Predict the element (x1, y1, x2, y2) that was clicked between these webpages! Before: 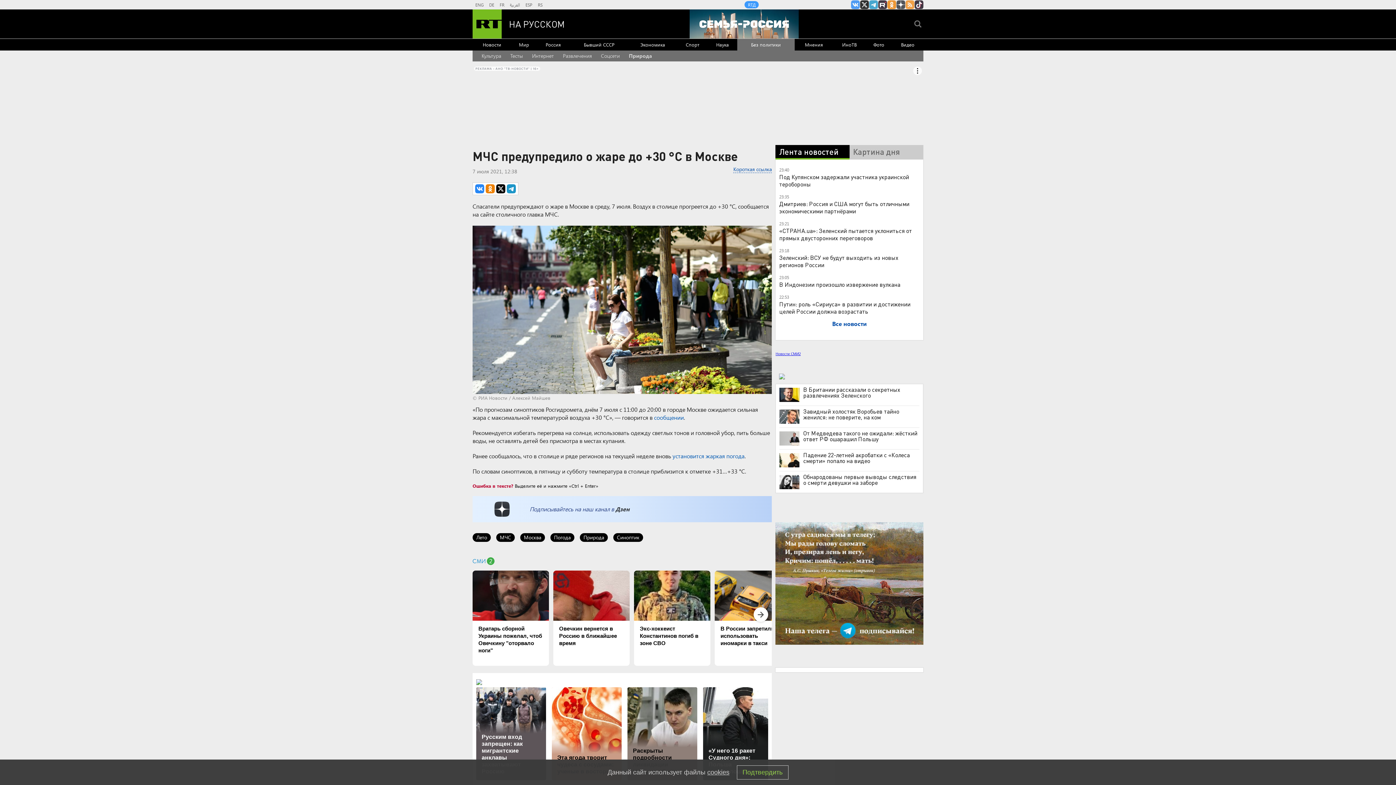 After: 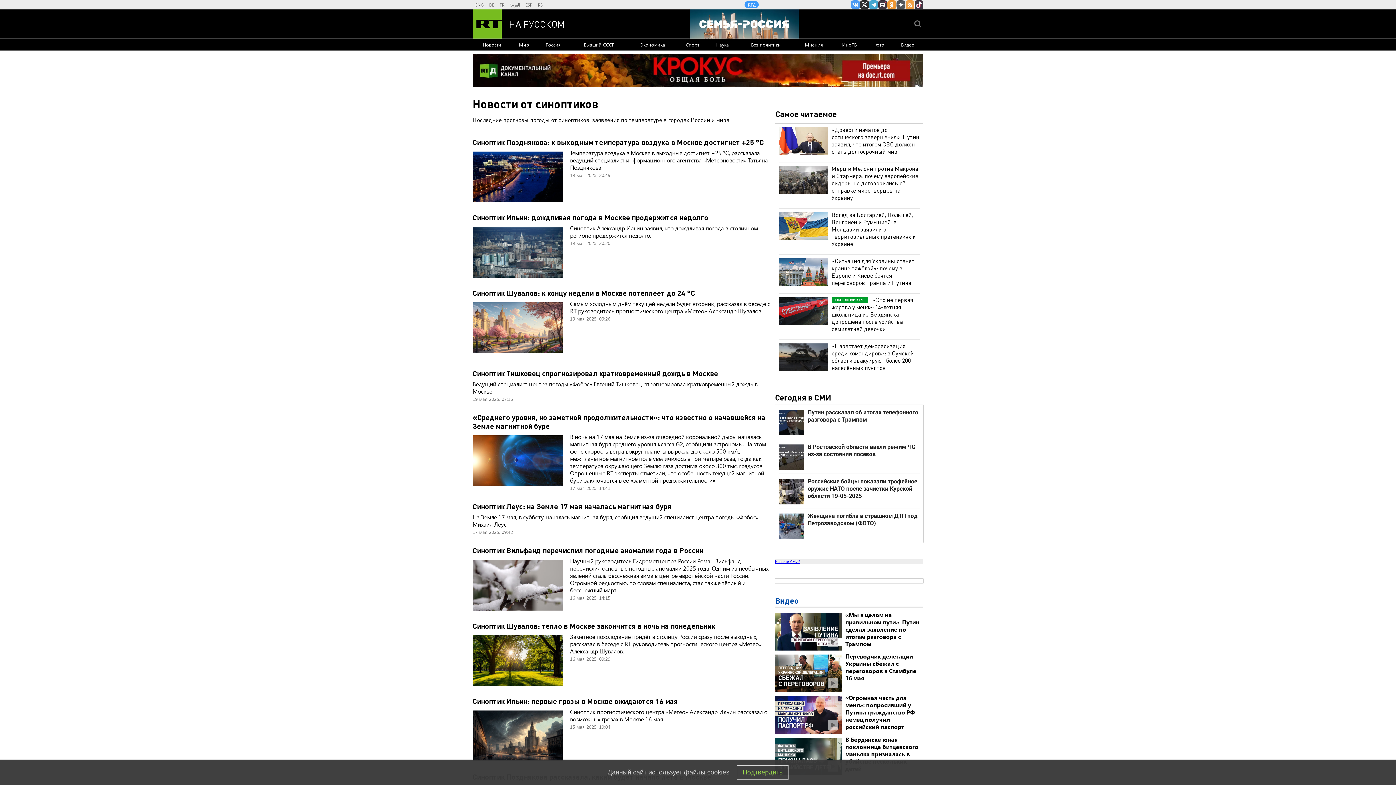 Action: bbox: (613, 533, 643, 542) label: Синоптик